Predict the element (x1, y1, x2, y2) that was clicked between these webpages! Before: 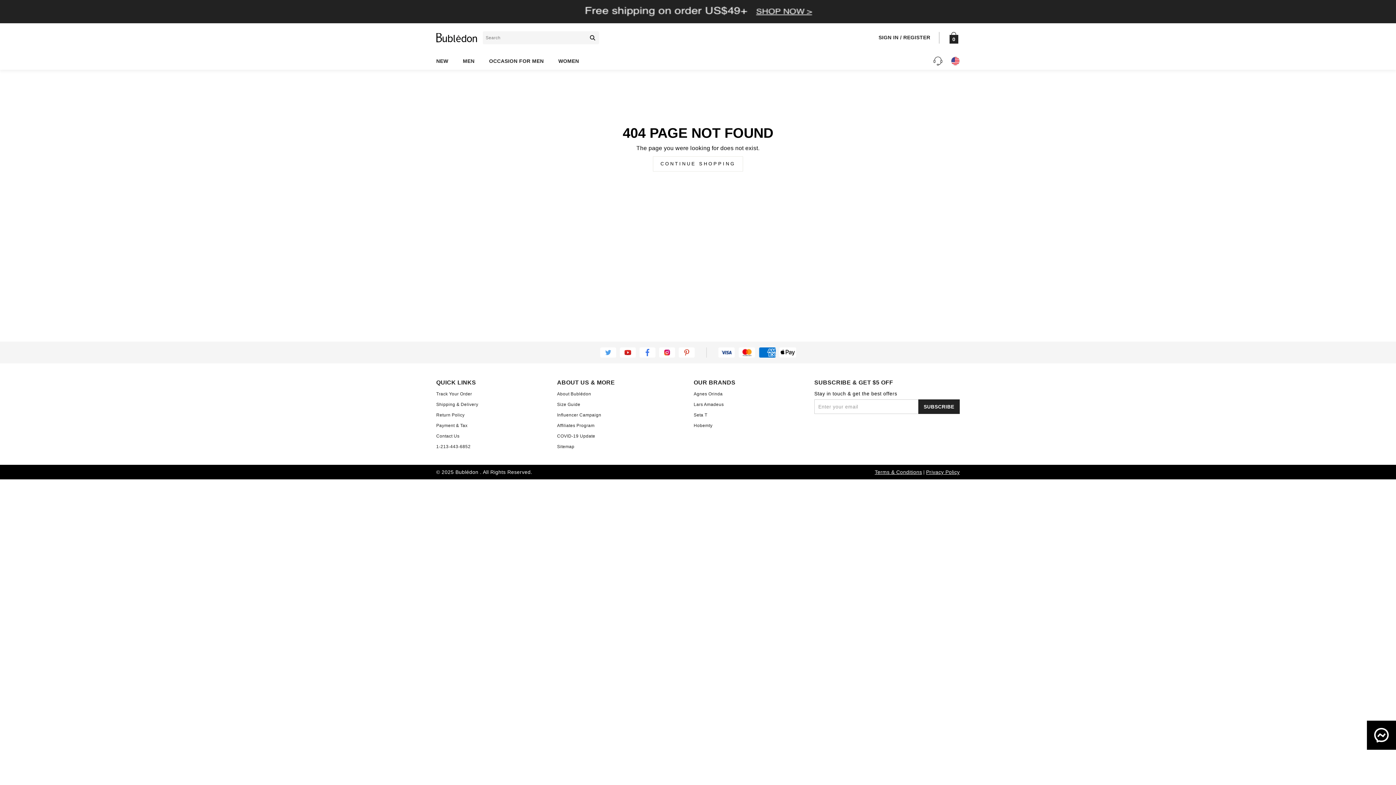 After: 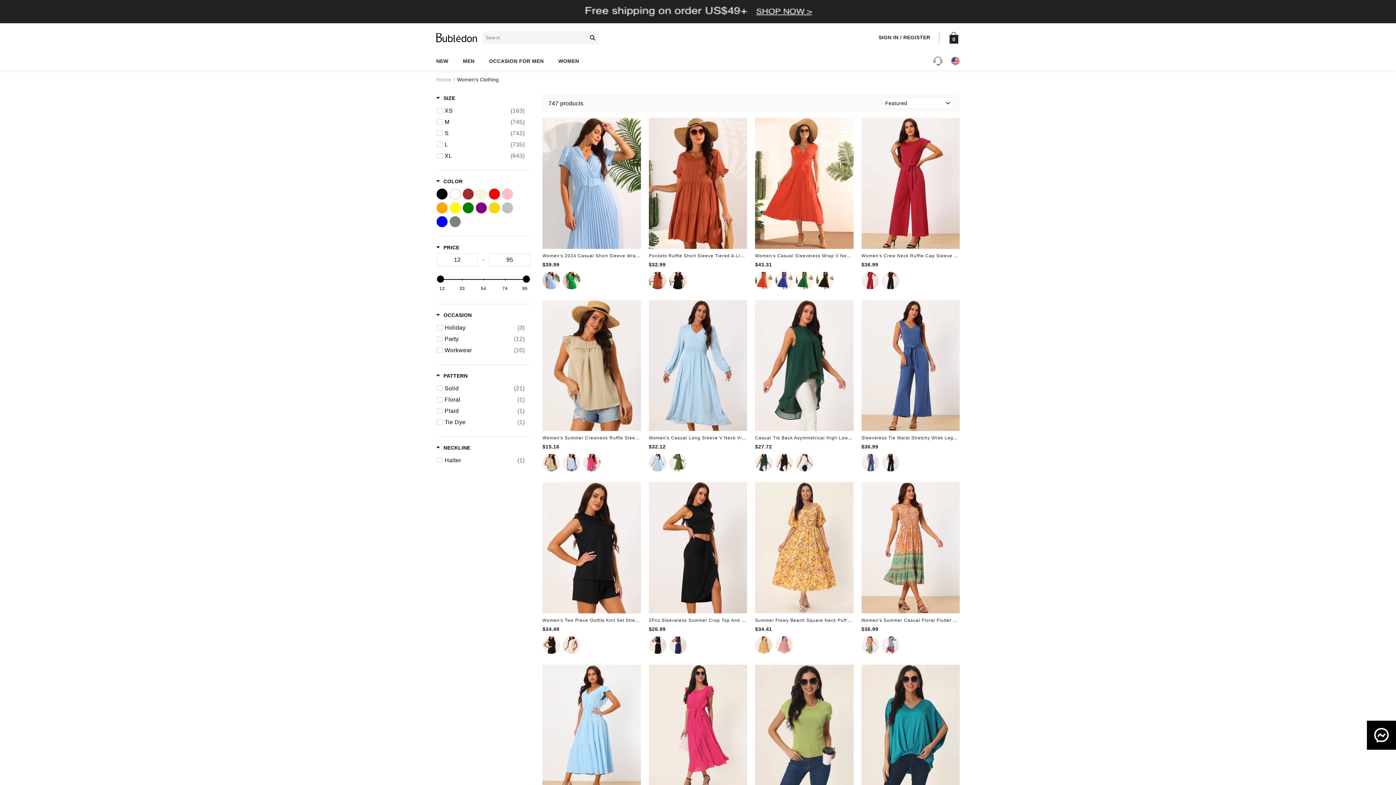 Action: bbox: (558, 52, 579, 69) label: WOMEN